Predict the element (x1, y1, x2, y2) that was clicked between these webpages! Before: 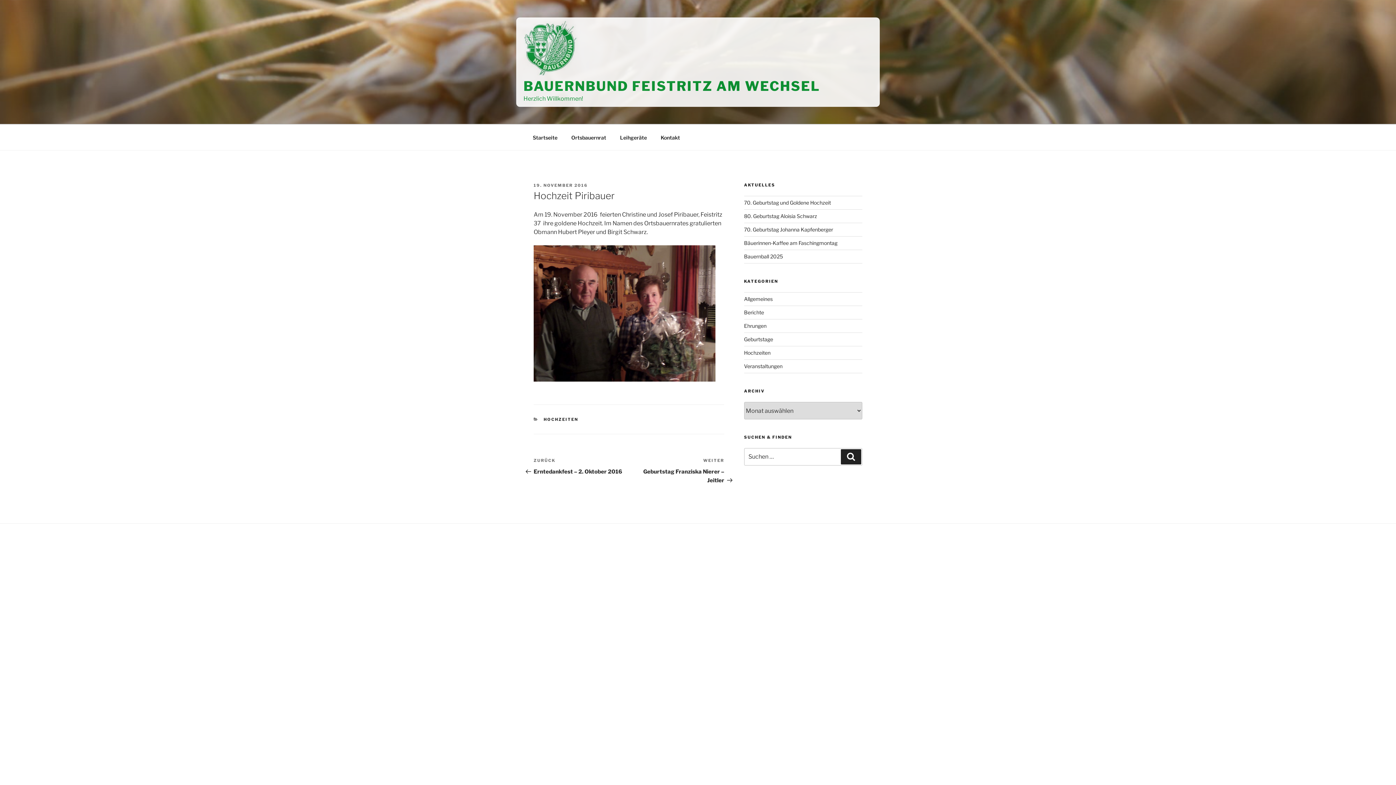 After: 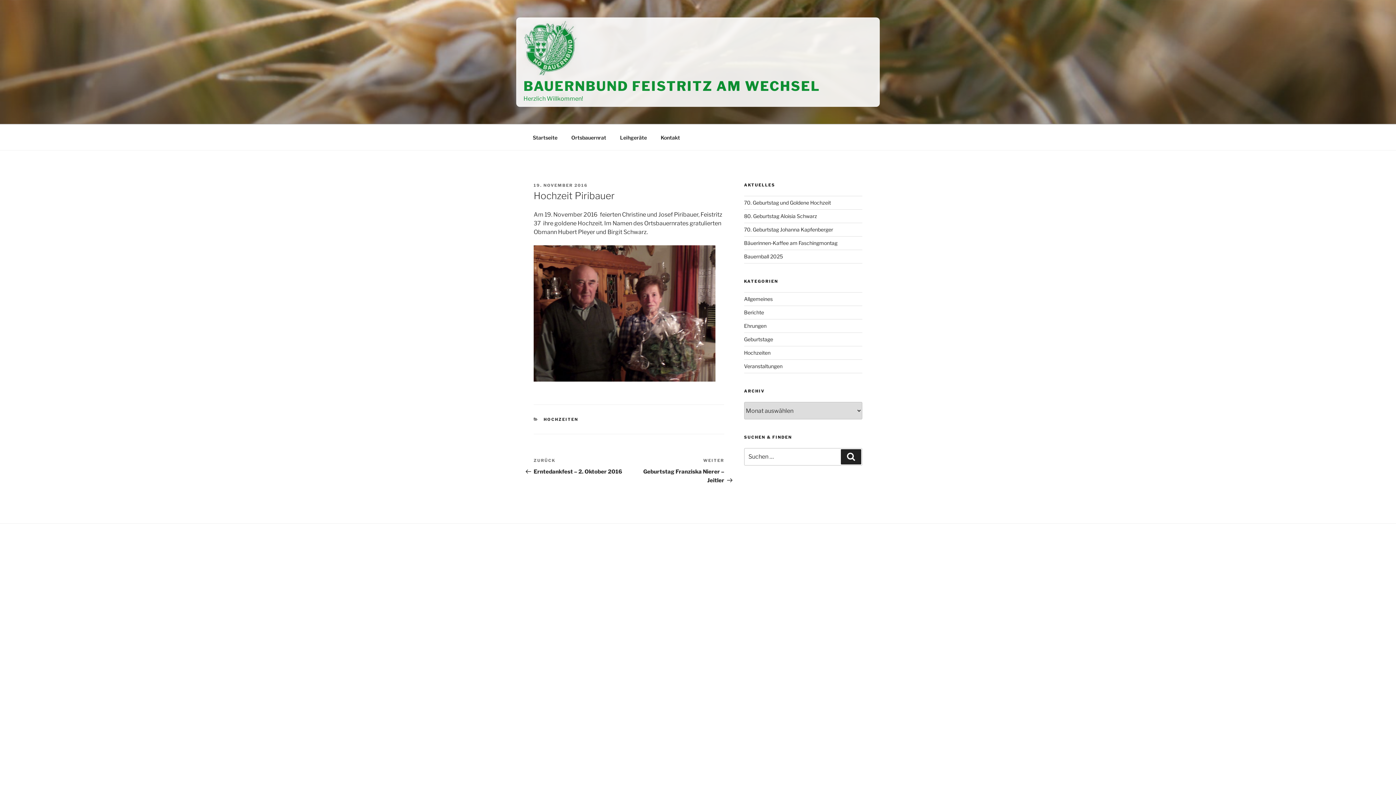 Action: label: 19. NOVEMBER 2016 bbox: (533, 182, 588, 188)